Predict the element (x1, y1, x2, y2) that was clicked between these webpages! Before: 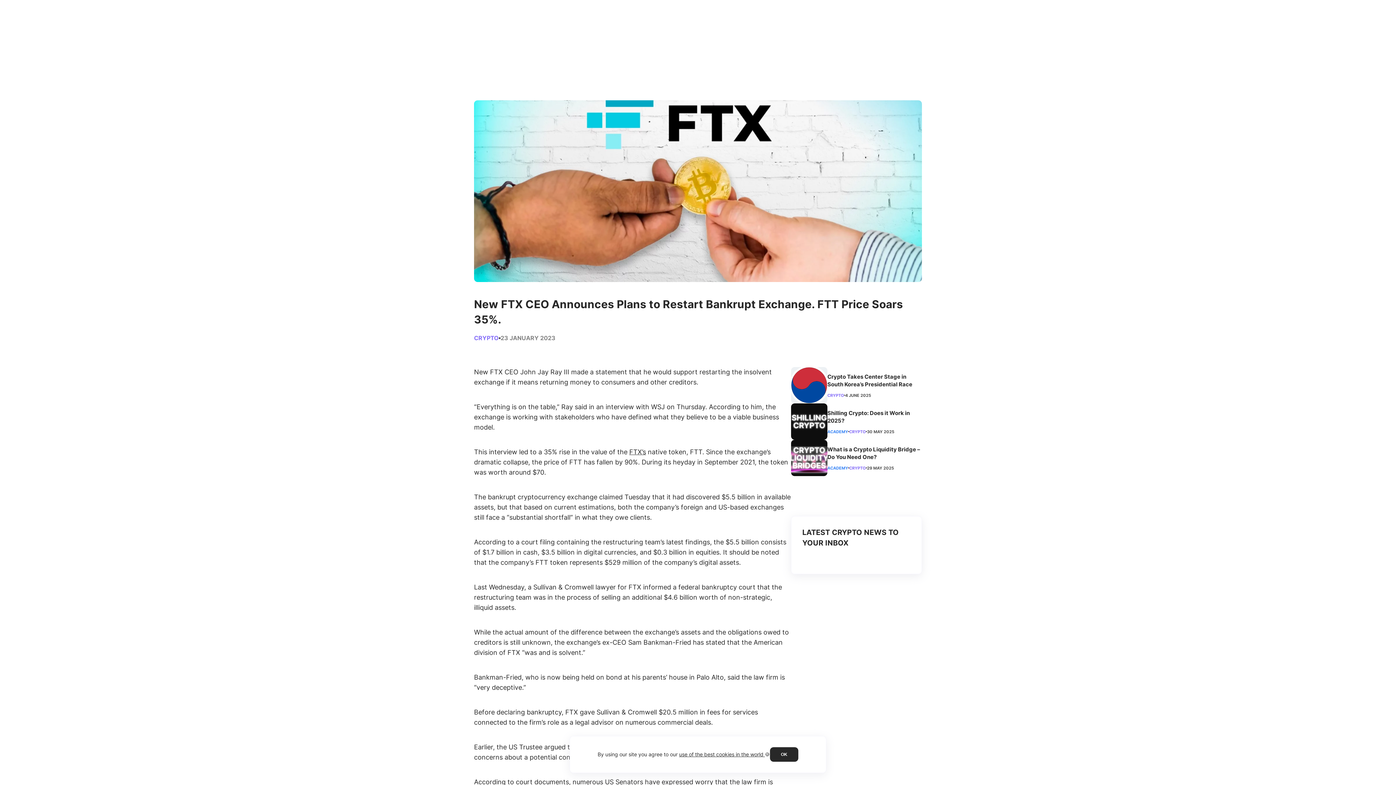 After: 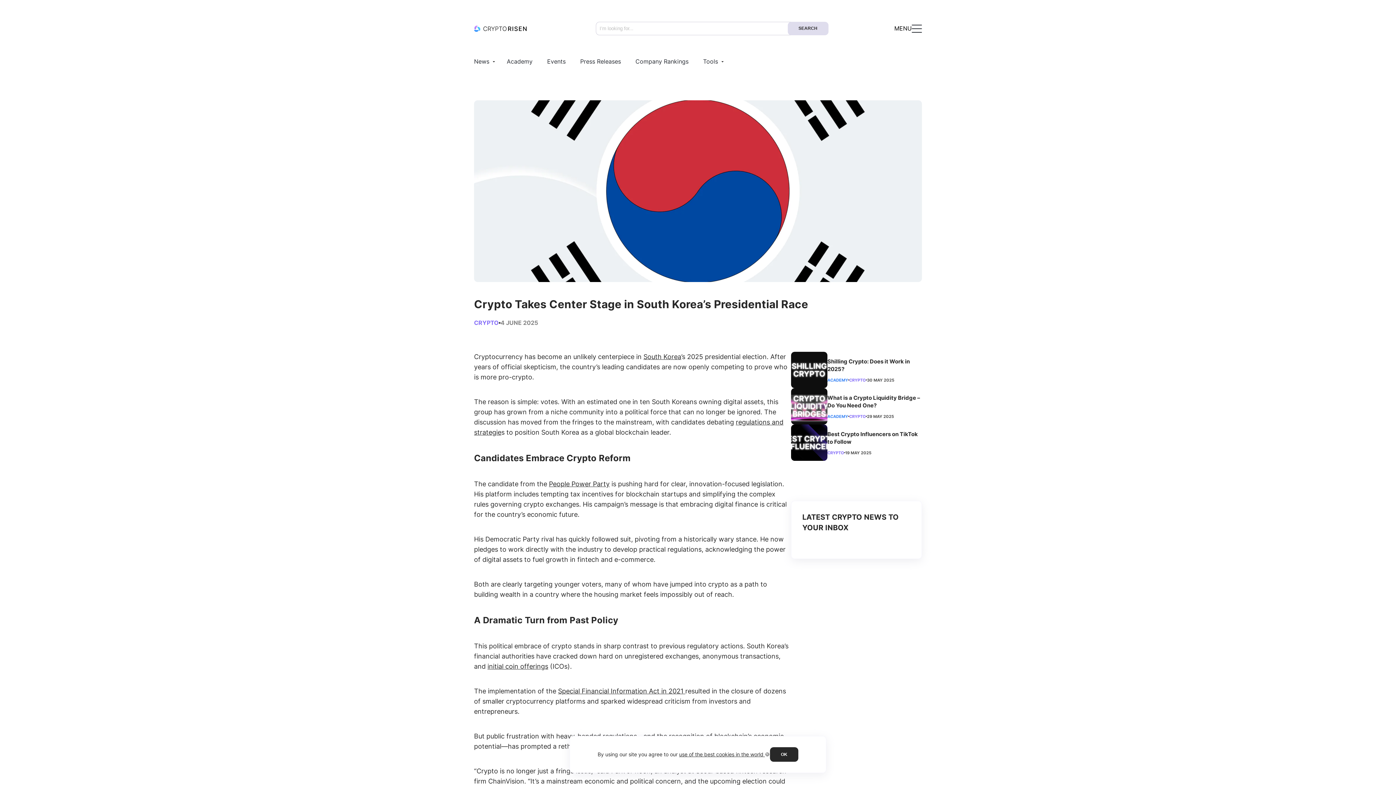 Action: bbox: (791, 367, 827, 403)